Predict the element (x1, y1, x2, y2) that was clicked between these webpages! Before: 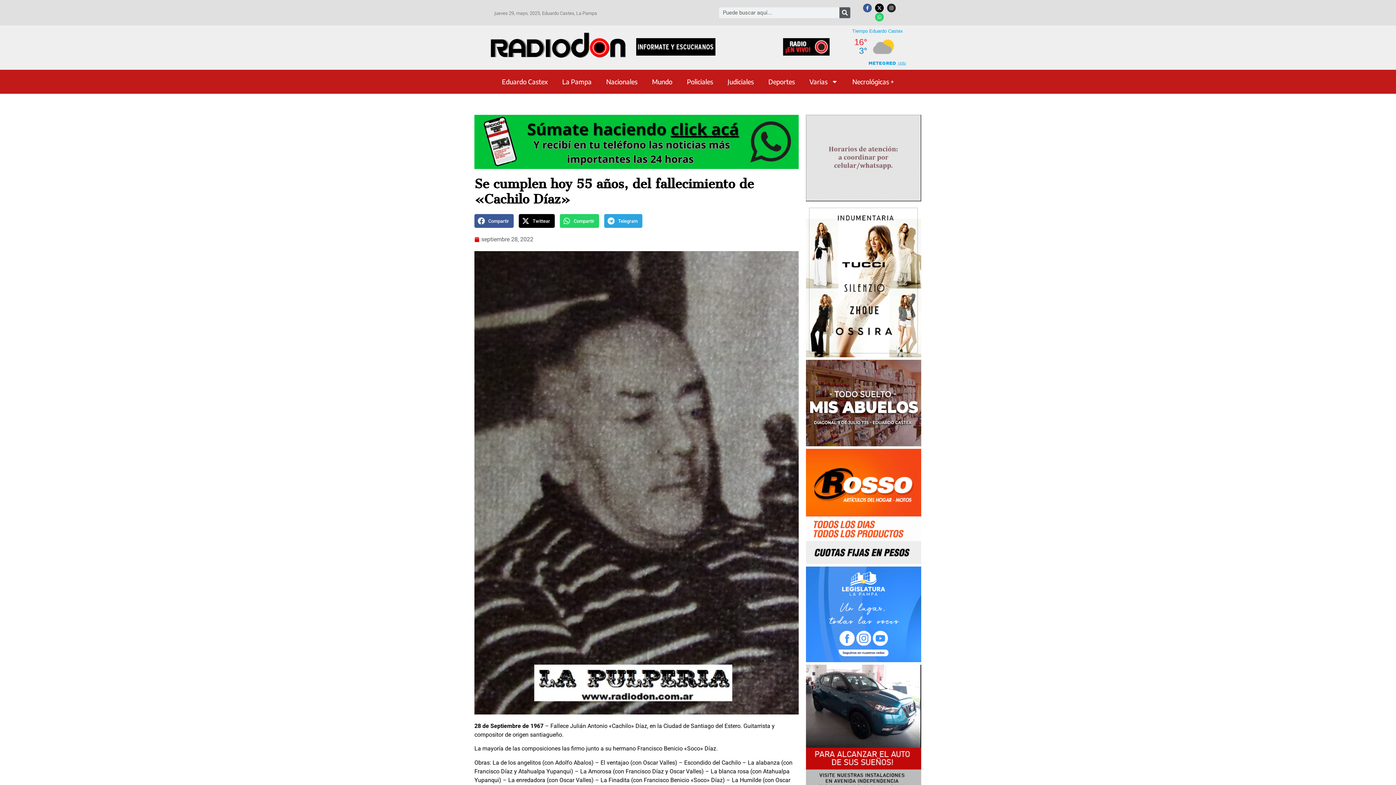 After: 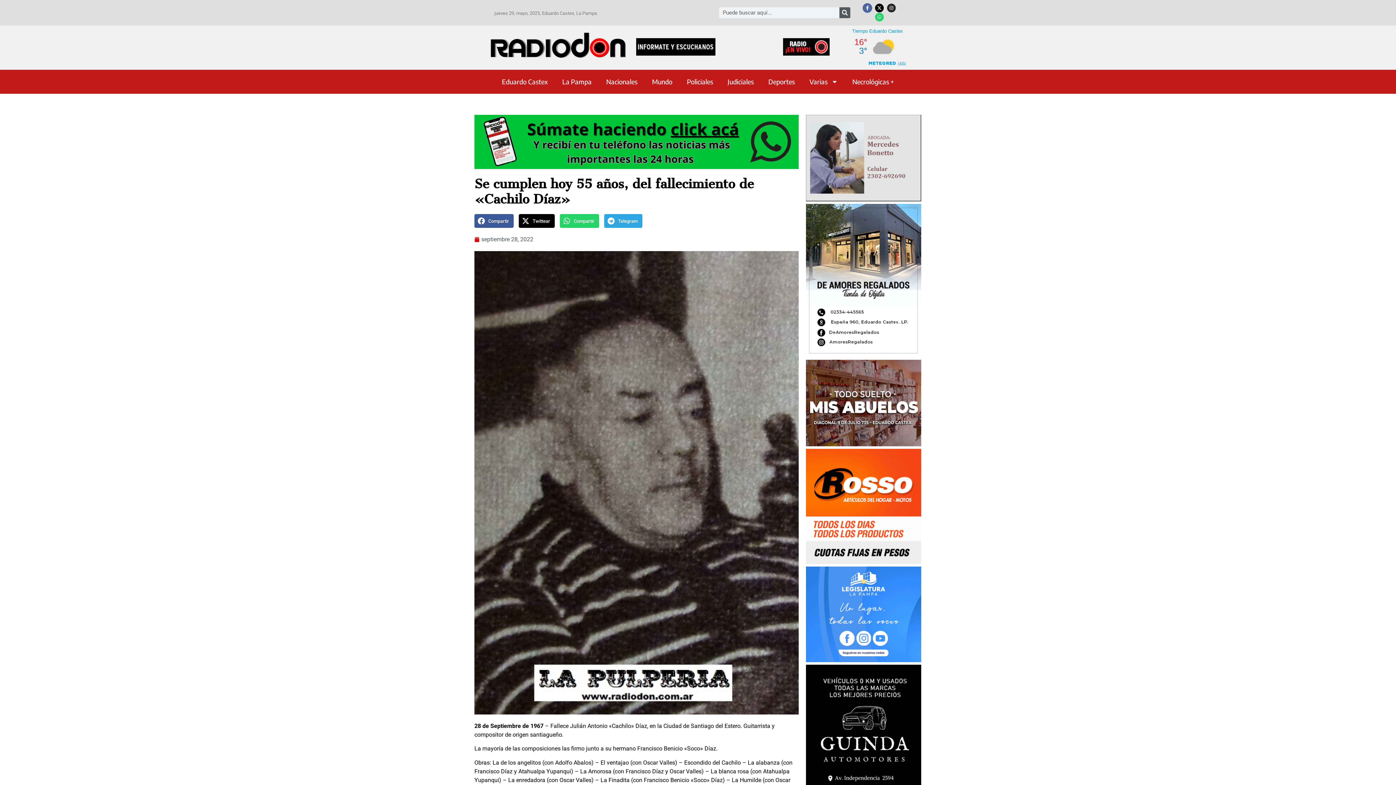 Action: label: Facebook-f bbox: (863, 3, 872, 12)